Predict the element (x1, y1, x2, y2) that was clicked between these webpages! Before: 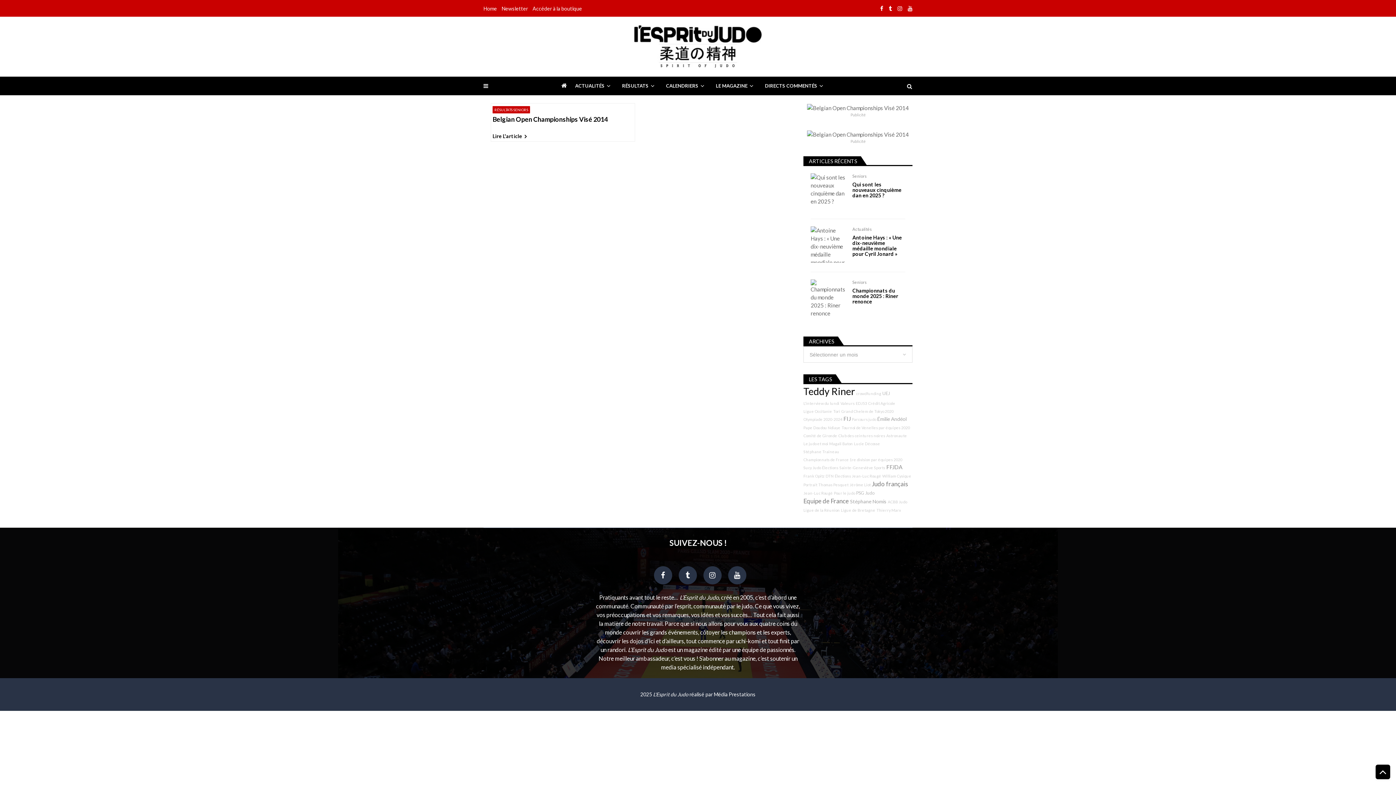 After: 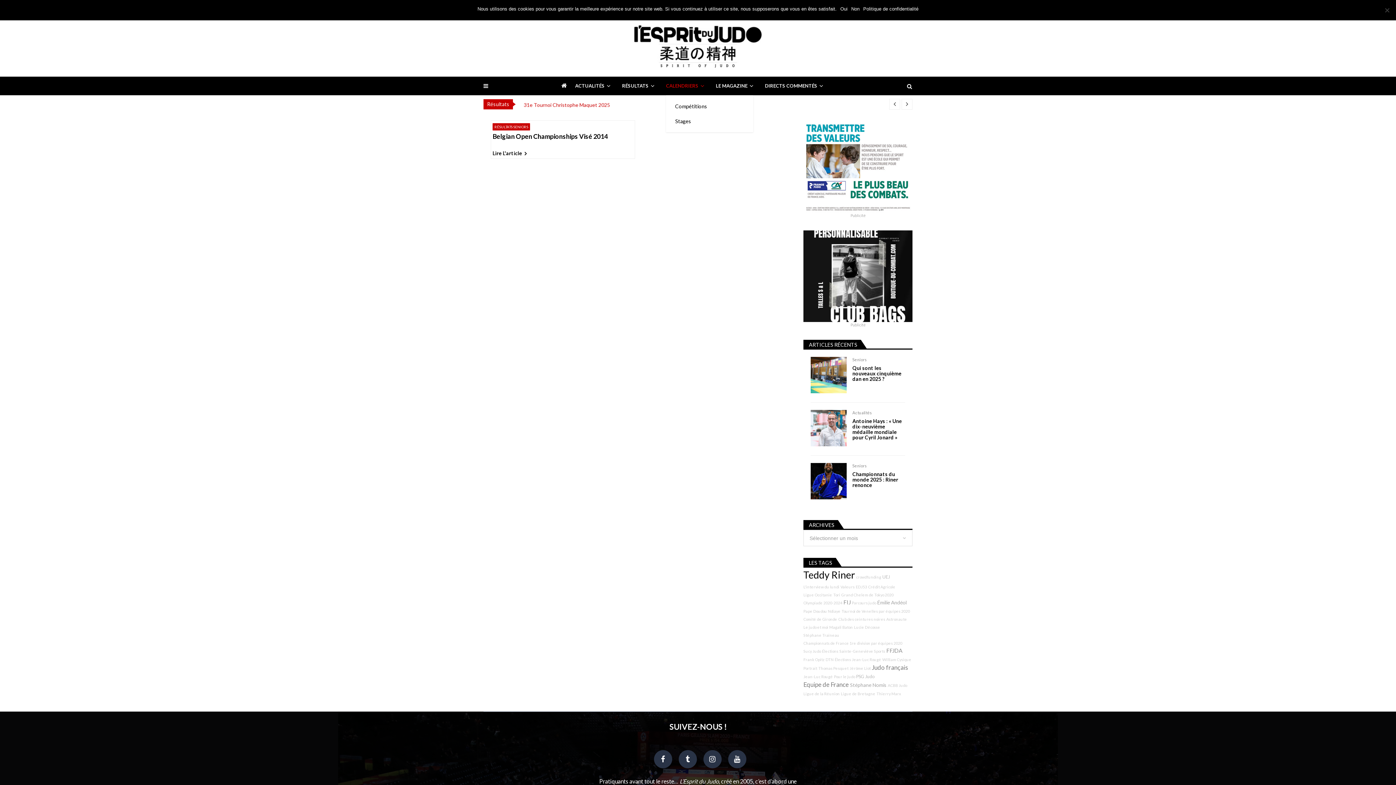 Action: label: CALENDRIERS bbox: (666, 76, 716, 95)